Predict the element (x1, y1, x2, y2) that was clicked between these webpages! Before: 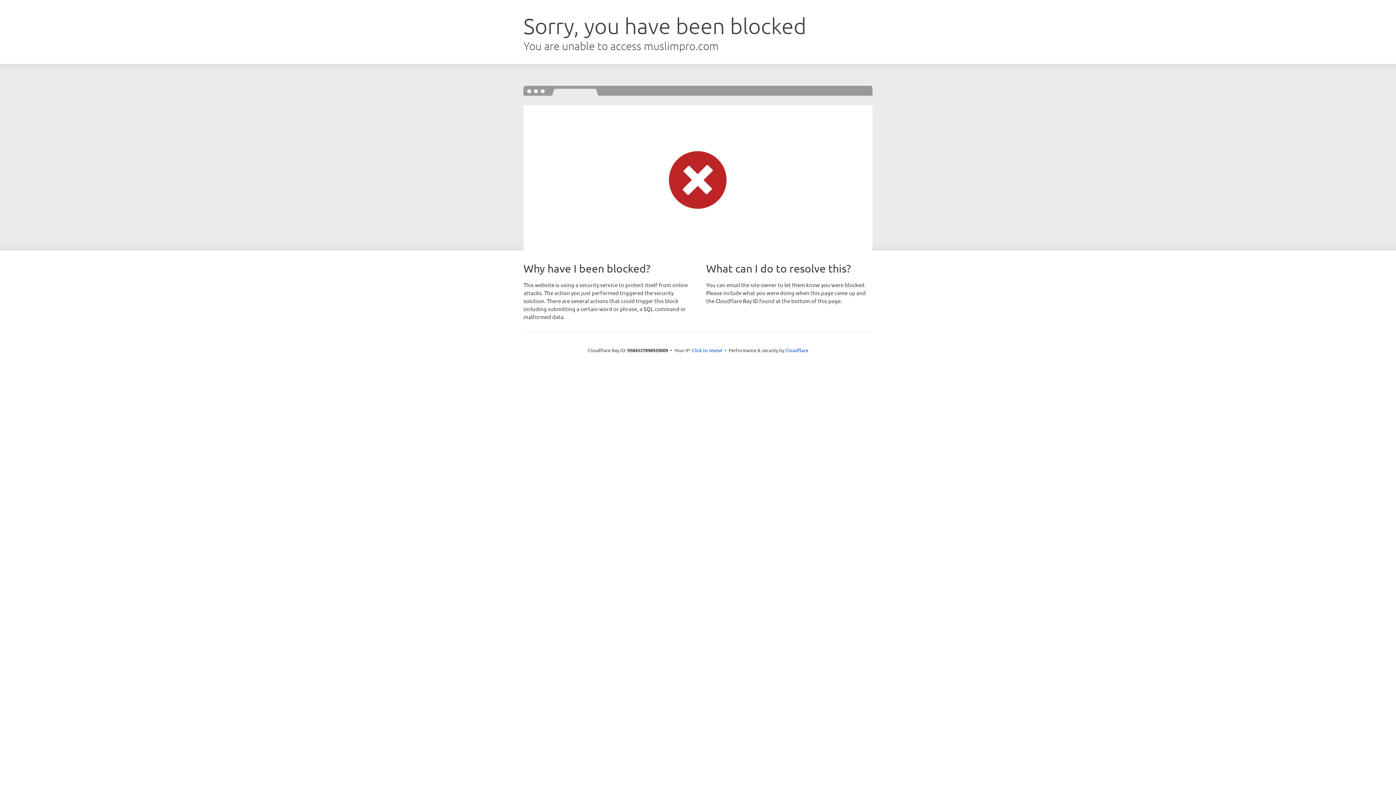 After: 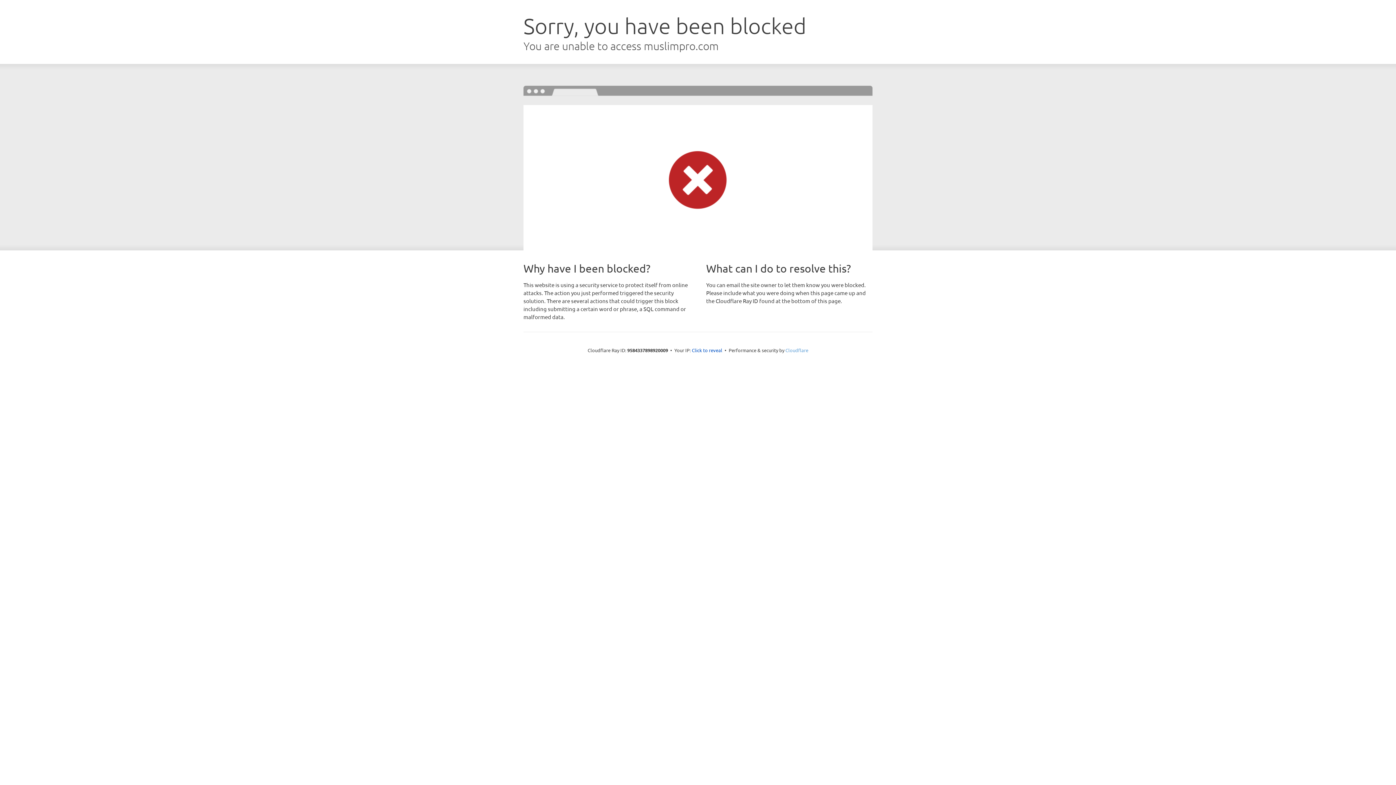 Action: bbox: (785, 347, 808, 353) label: Cloudflare